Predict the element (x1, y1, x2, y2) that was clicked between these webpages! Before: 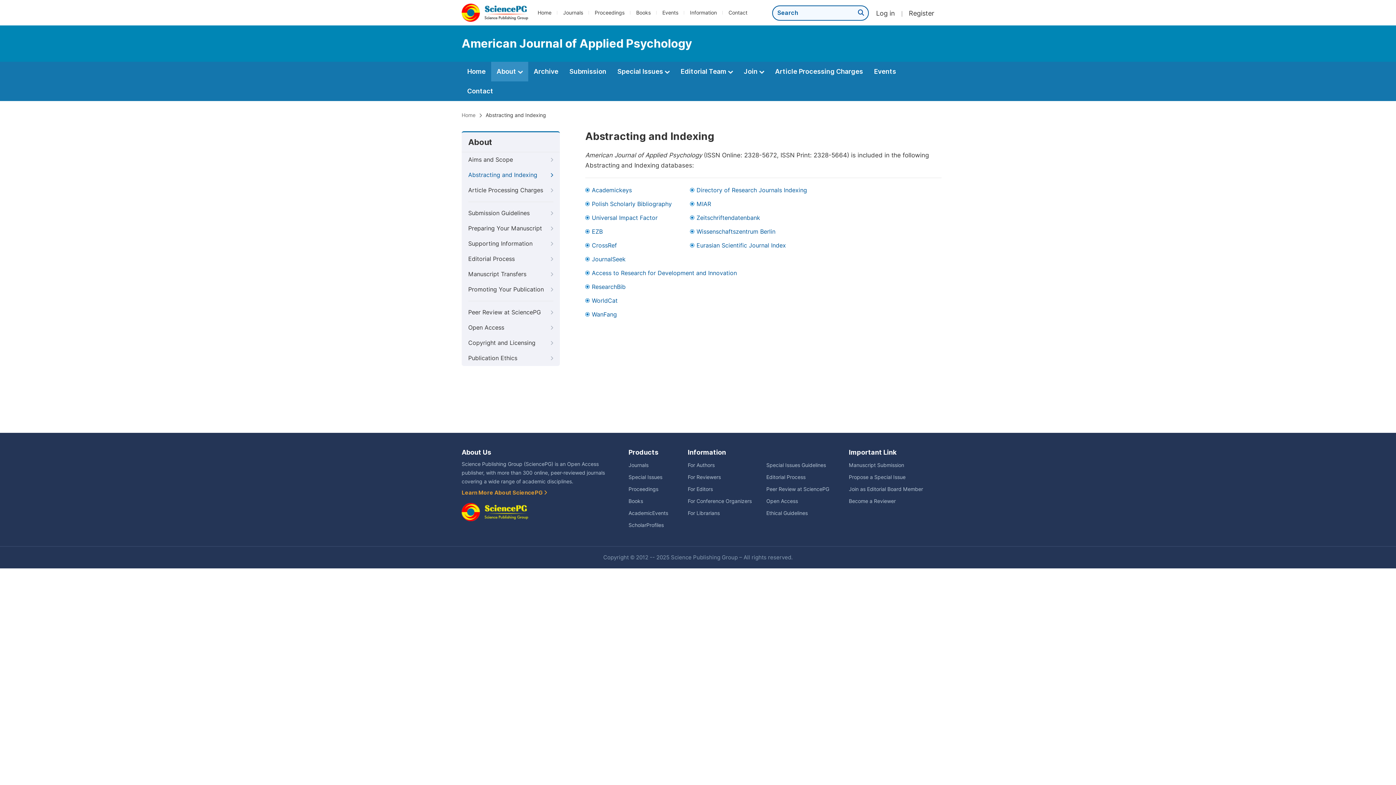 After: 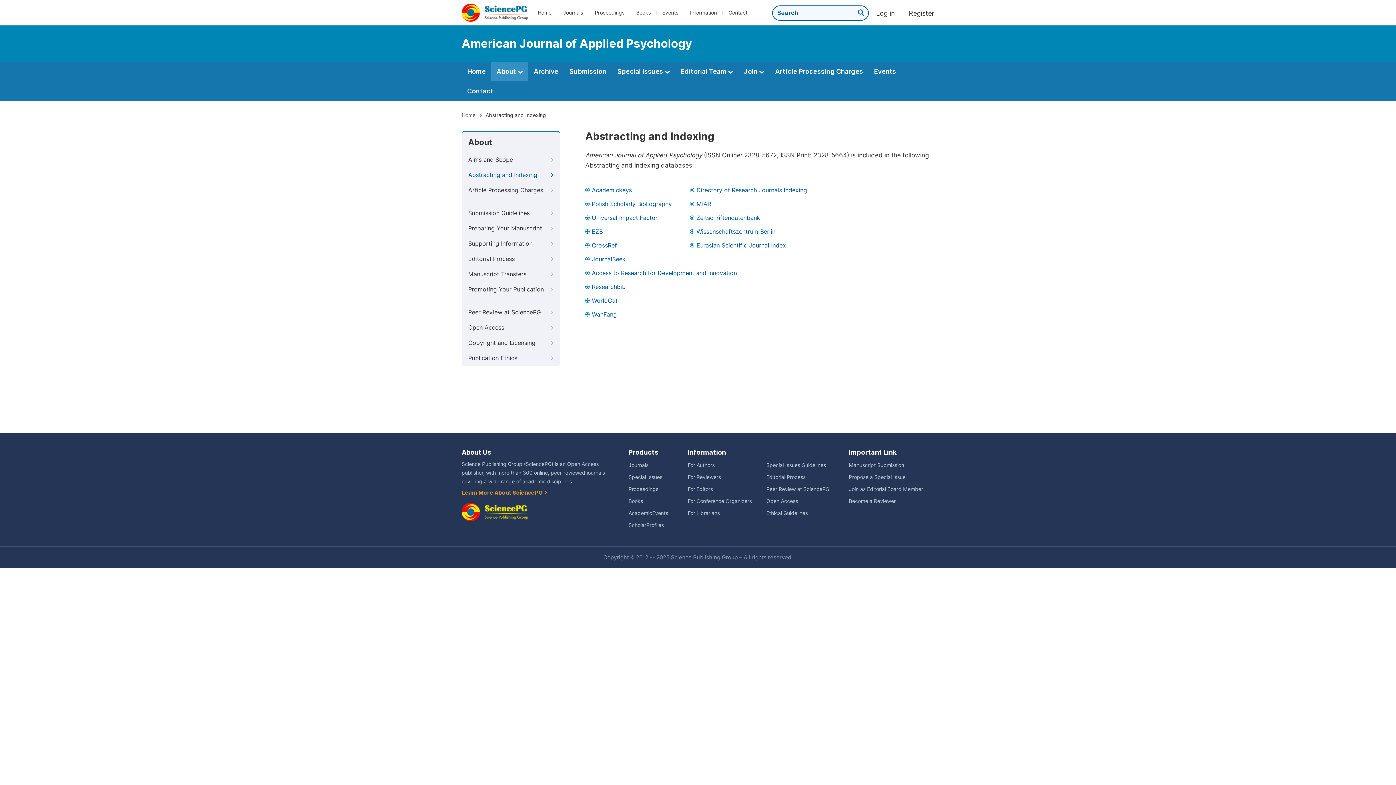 Action: label: Propose a Special Issue bbox: (849, 474, 905, 480)